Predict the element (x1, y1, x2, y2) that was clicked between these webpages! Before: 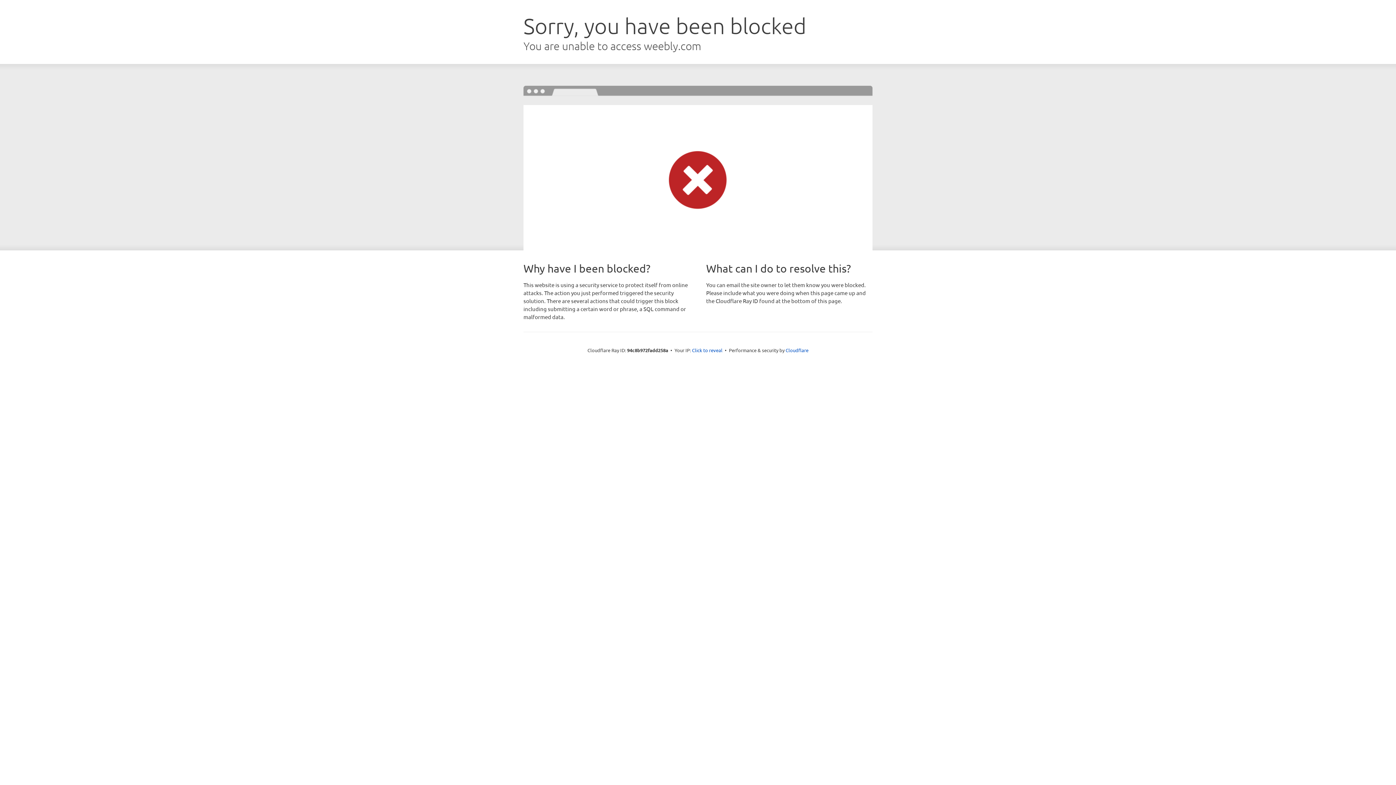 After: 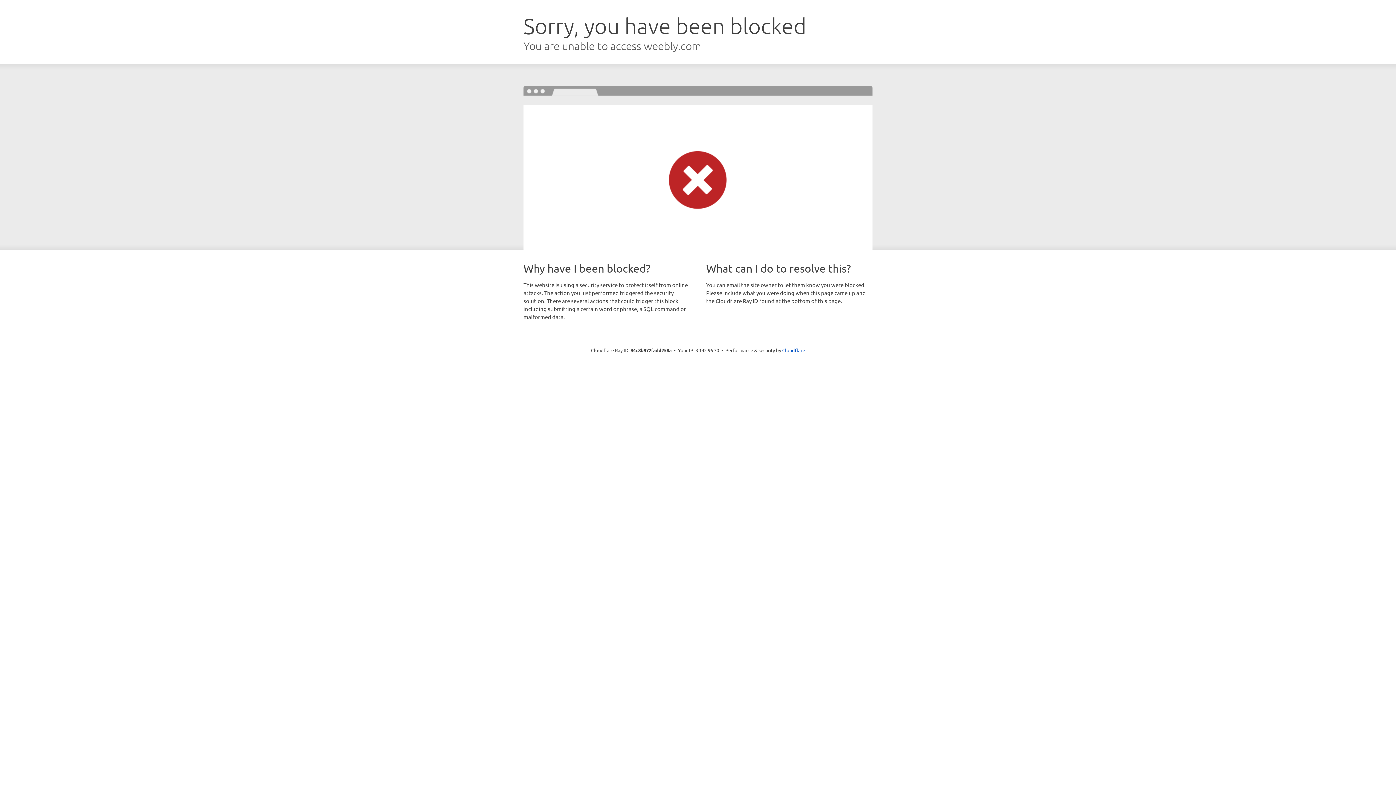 Action: label: Click to reveal bbox: (692, 346, 722, 353)